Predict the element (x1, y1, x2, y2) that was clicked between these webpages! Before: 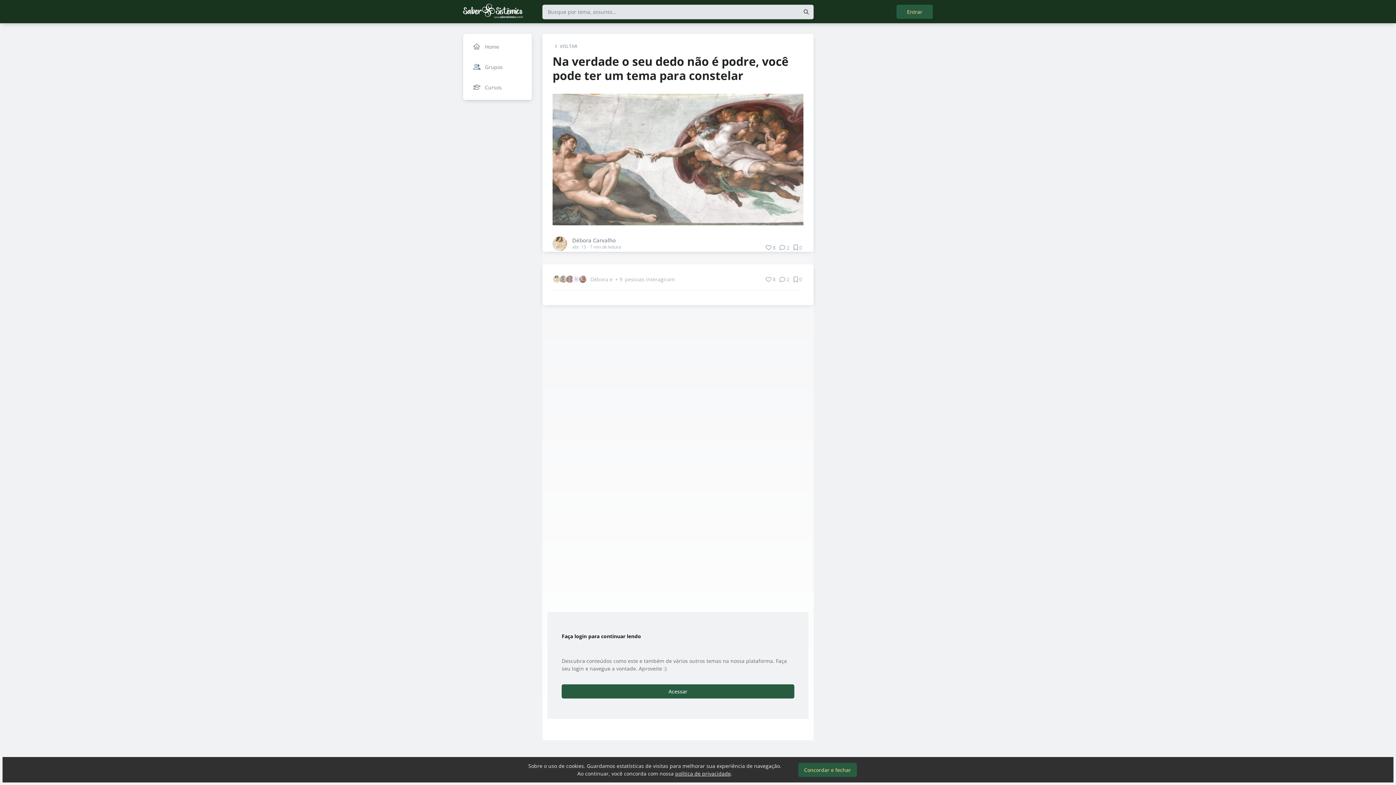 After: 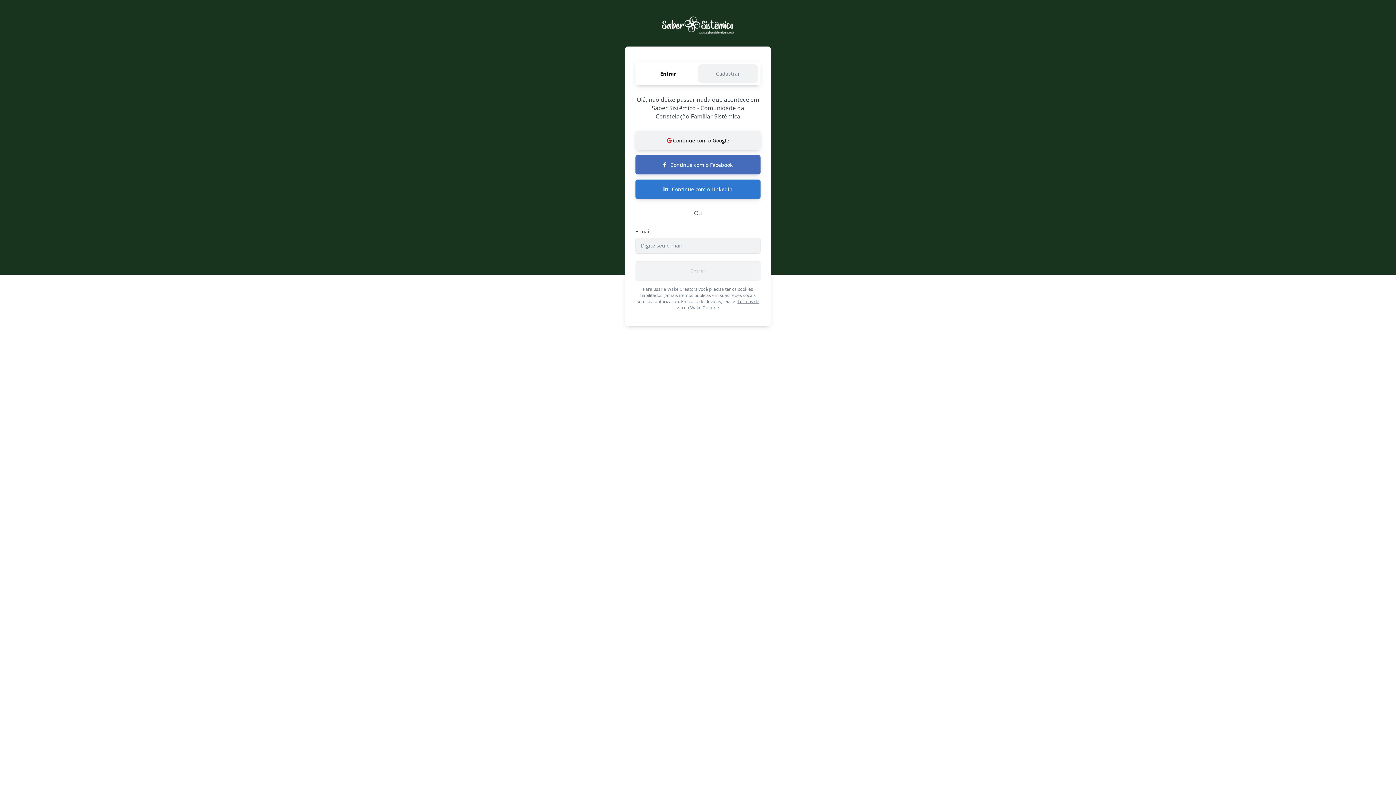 Action: label: Acessar bbox: (561, 684, 794, 699)